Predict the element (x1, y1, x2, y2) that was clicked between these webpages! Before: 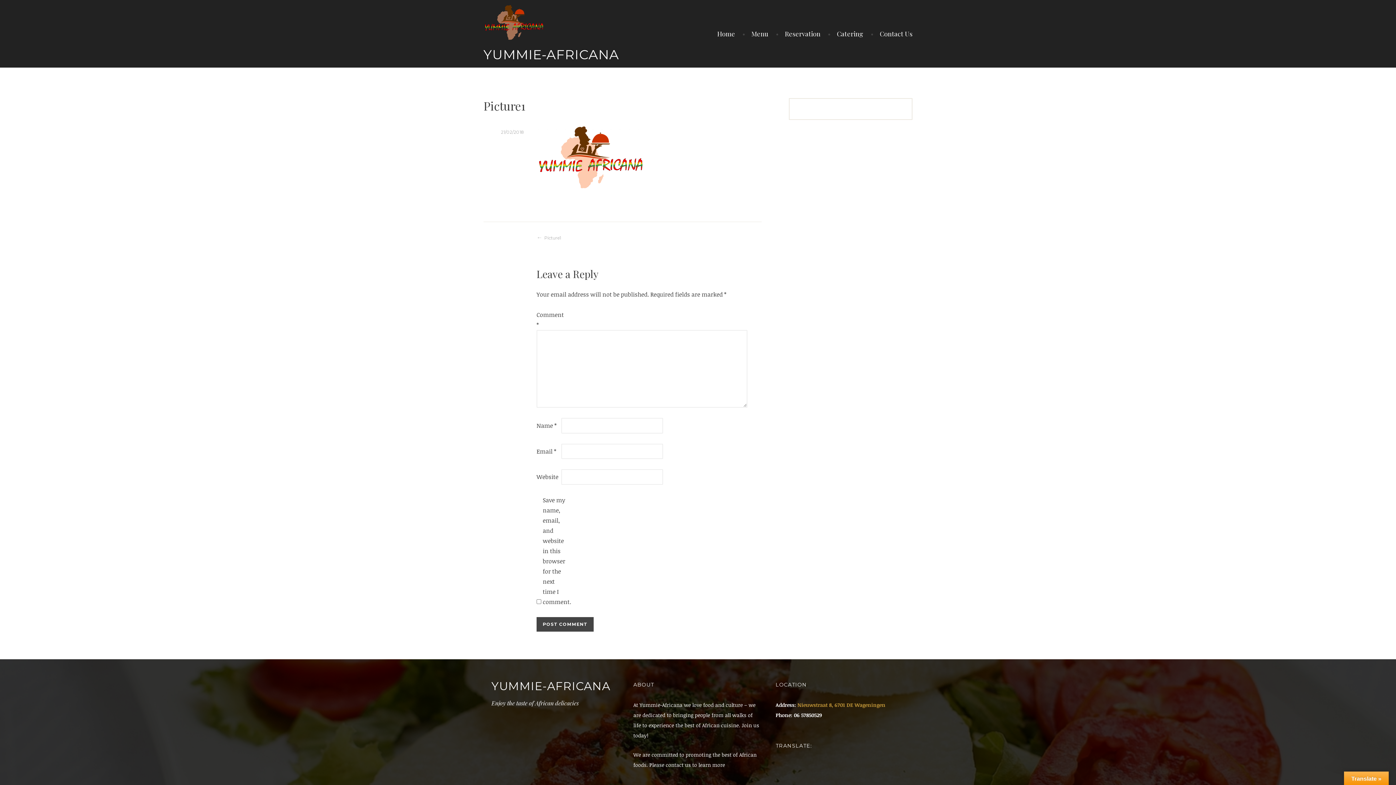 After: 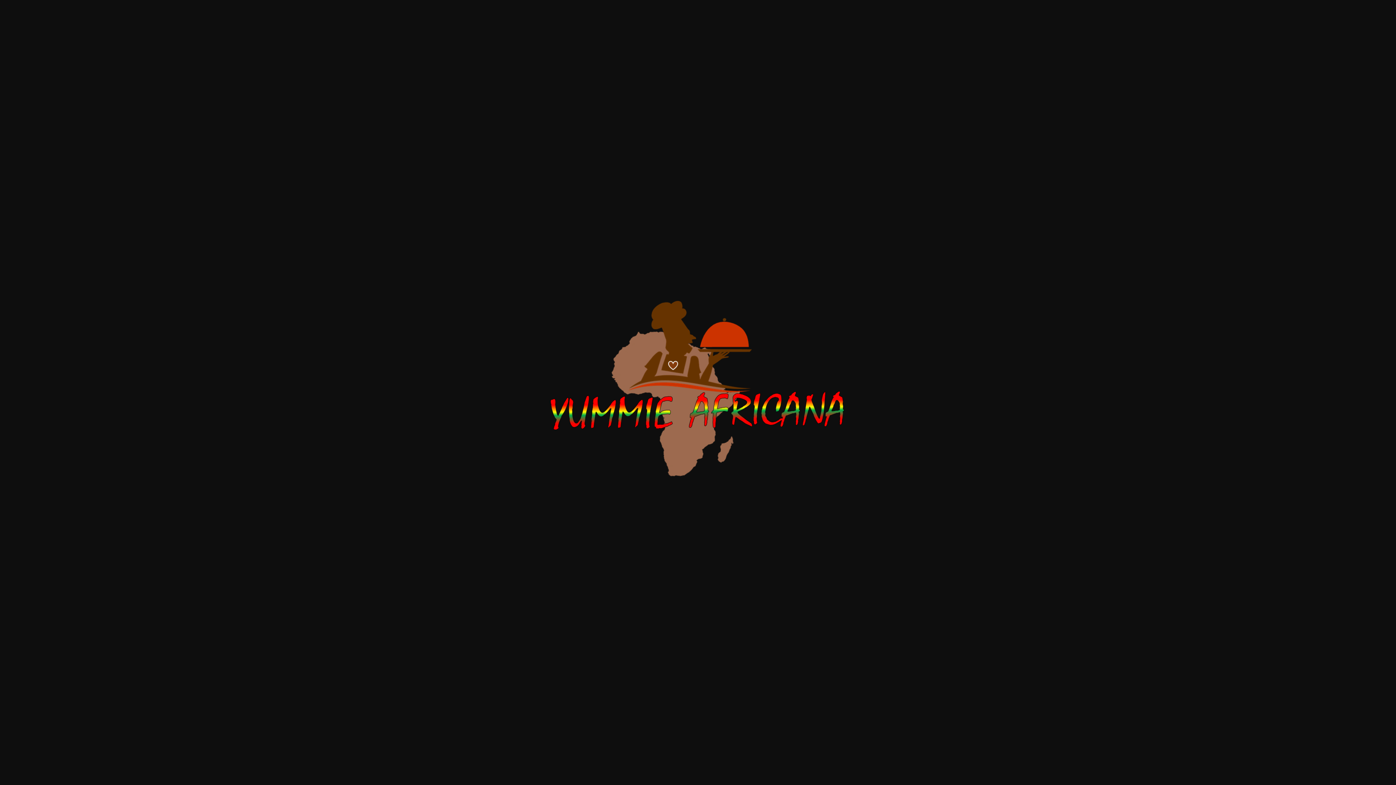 Action: bbox: (536, 154, 645, 162)